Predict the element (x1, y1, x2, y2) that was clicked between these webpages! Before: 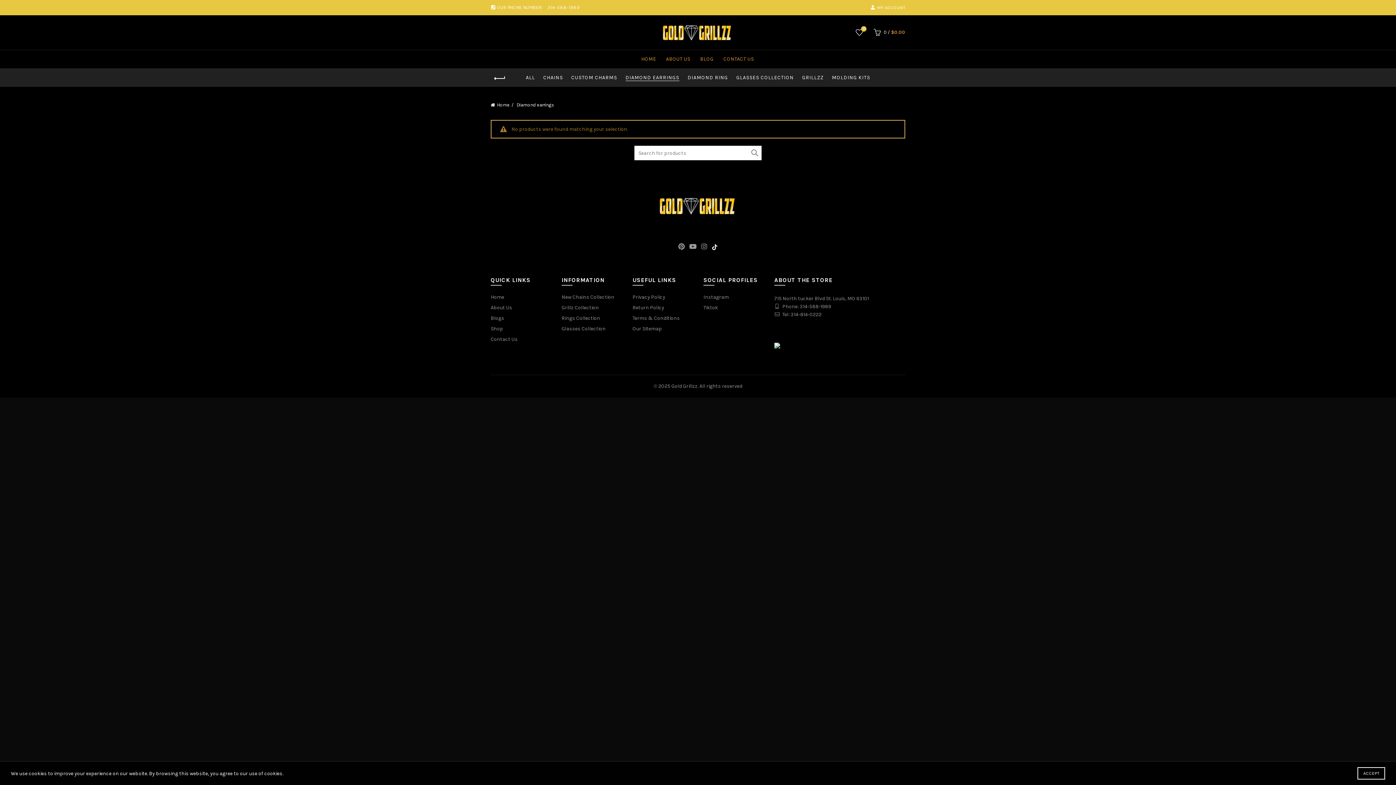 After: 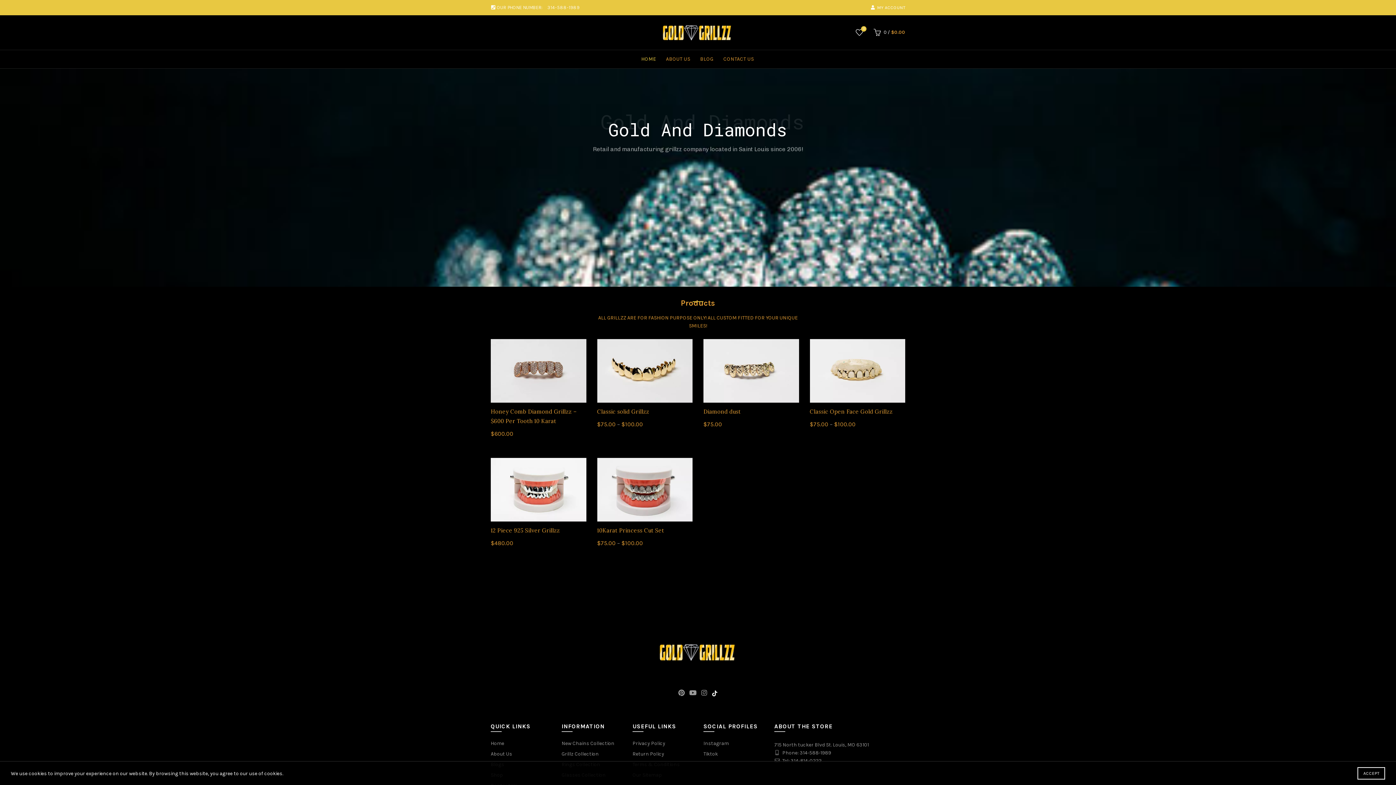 Action: bbox: (636, 50, 661, 68) label: HOME